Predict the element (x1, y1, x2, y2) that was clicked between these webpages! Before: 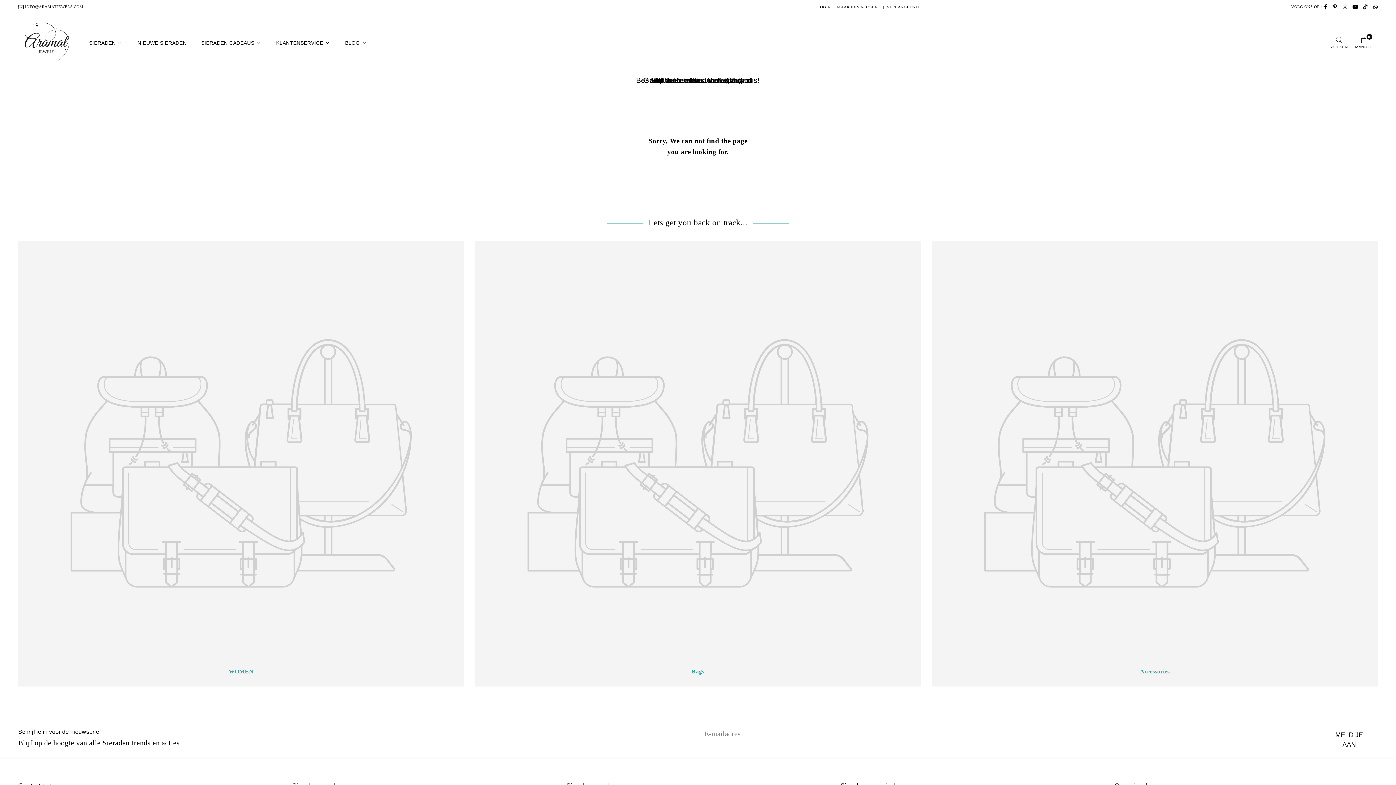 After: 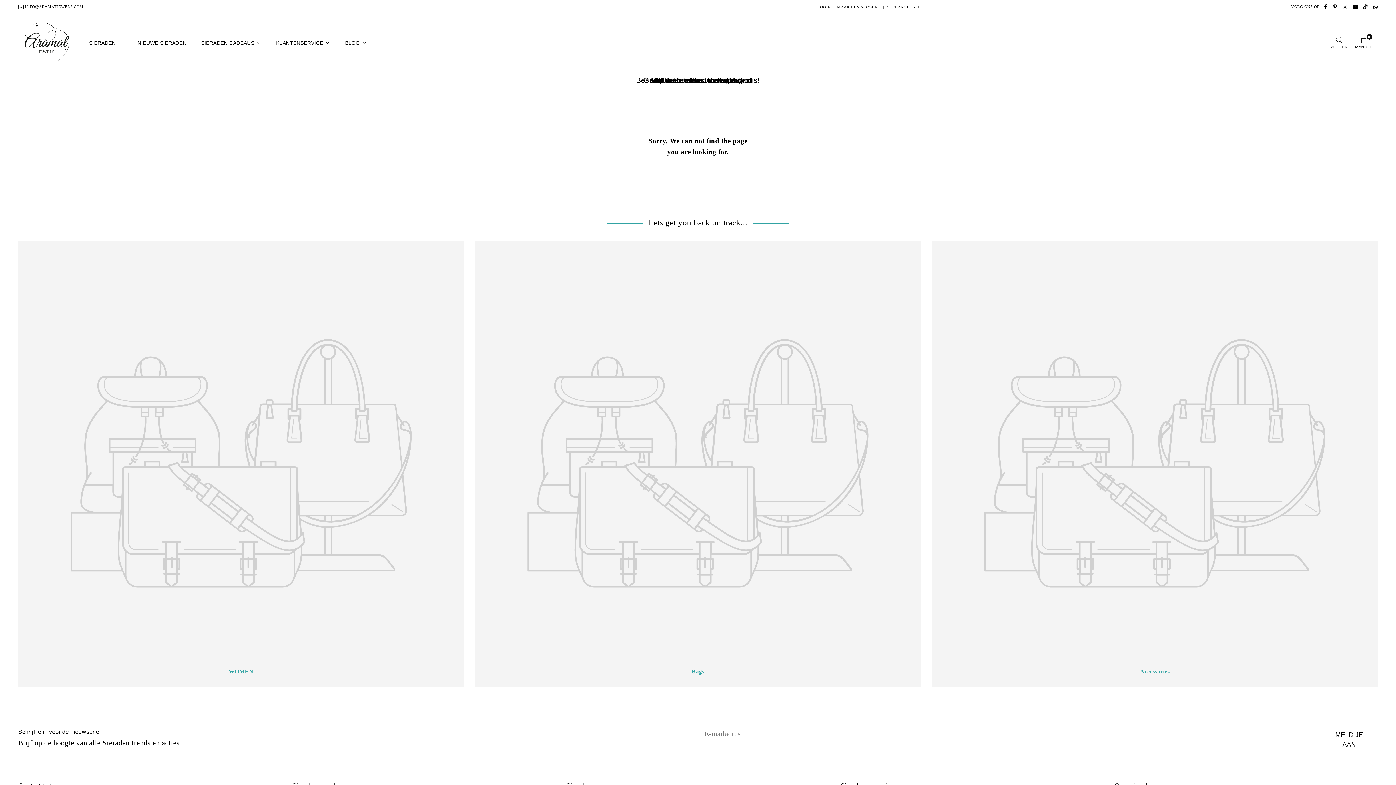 Action: bbox: (932, 240, 1378, 686) label: Accessories